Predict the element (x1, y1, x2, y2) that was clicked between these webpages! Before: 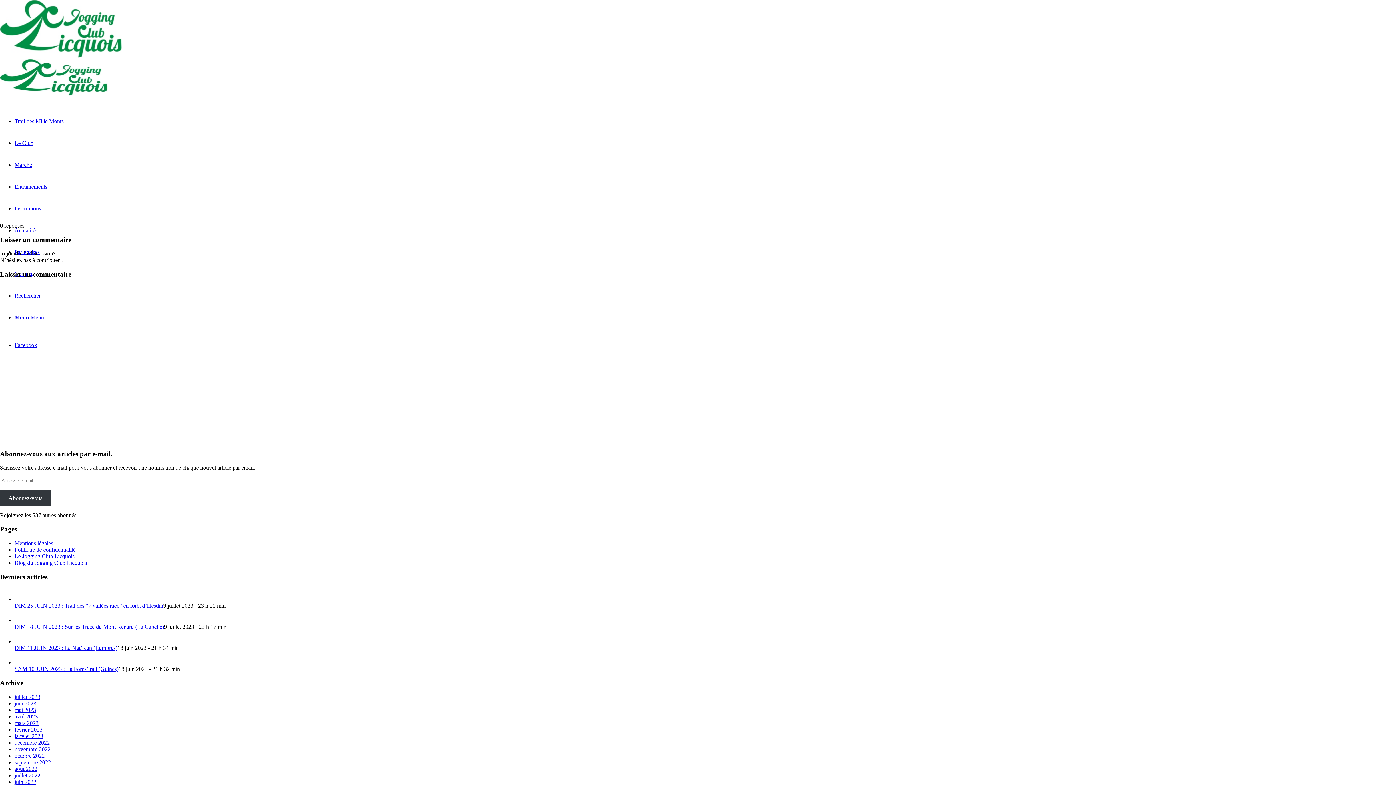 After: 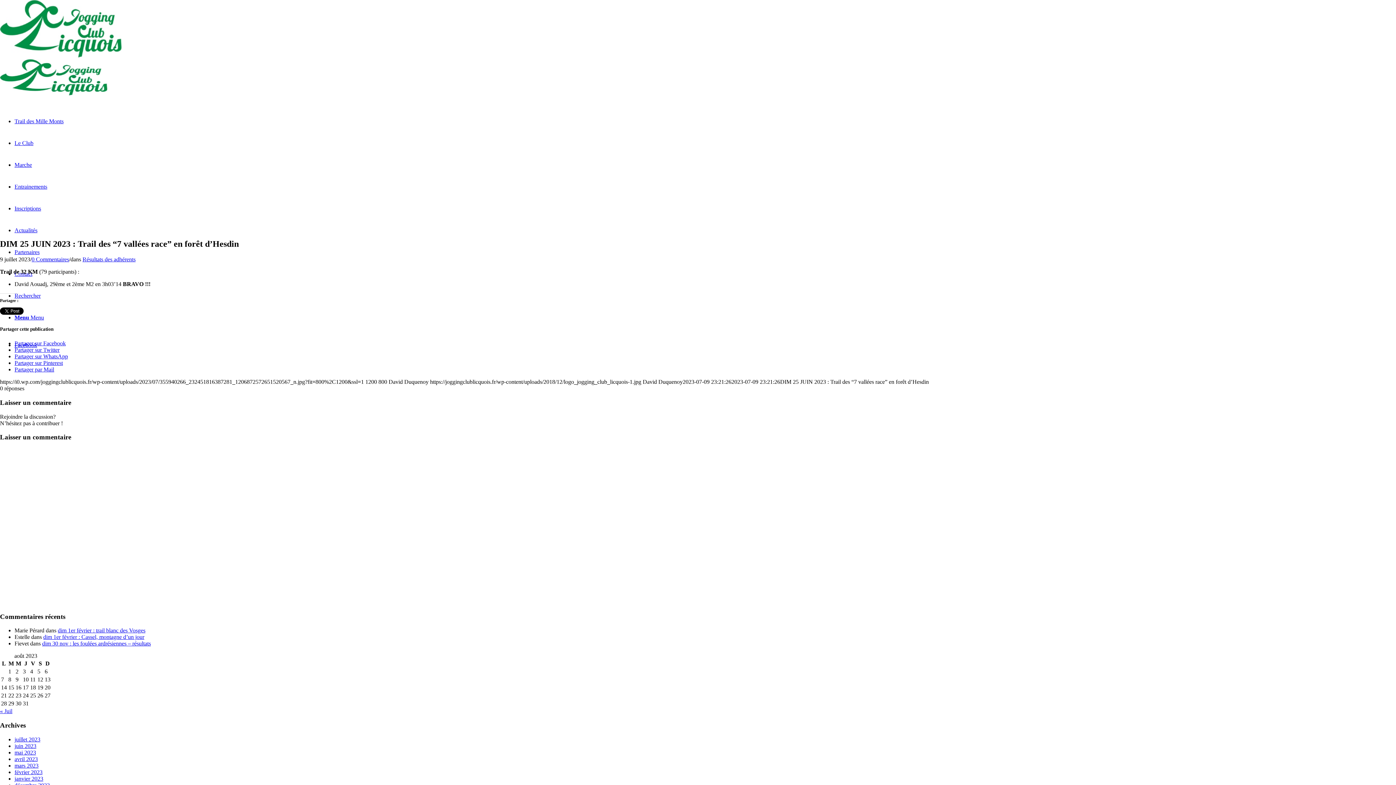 Action: bbox: (14, 596, 27, 602)